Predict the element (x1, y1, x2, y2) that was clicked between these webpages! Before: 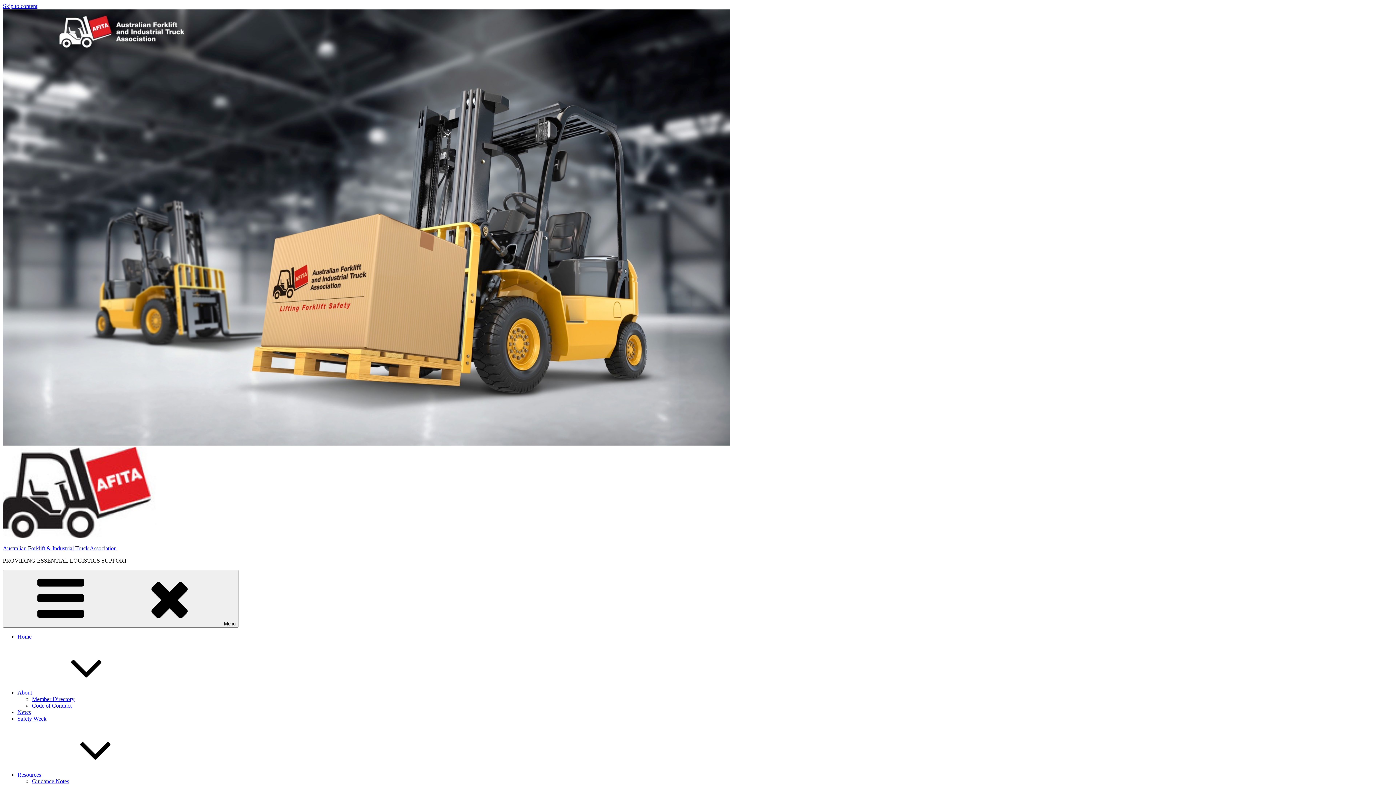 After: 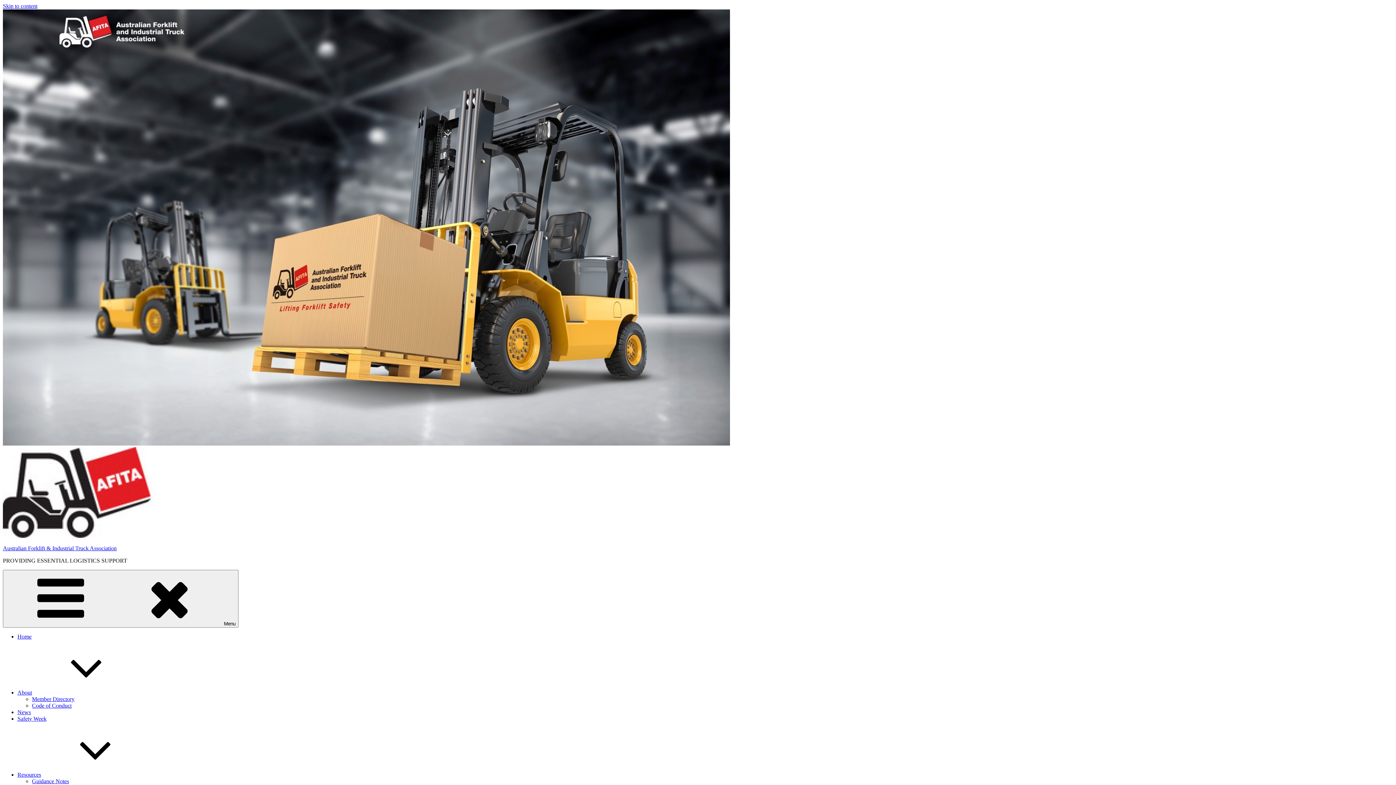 Action: bbox: (32, 696, 74, 702) label: Member Directory